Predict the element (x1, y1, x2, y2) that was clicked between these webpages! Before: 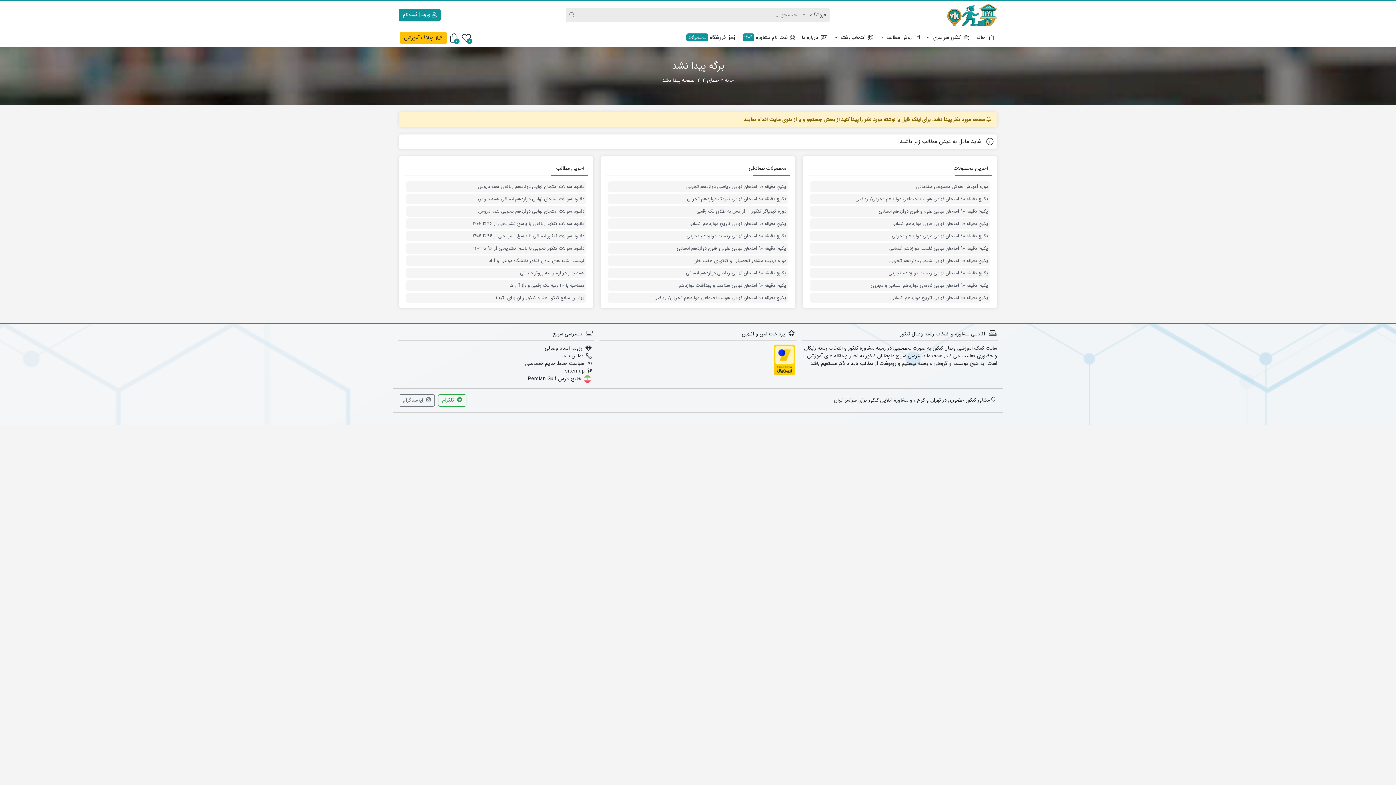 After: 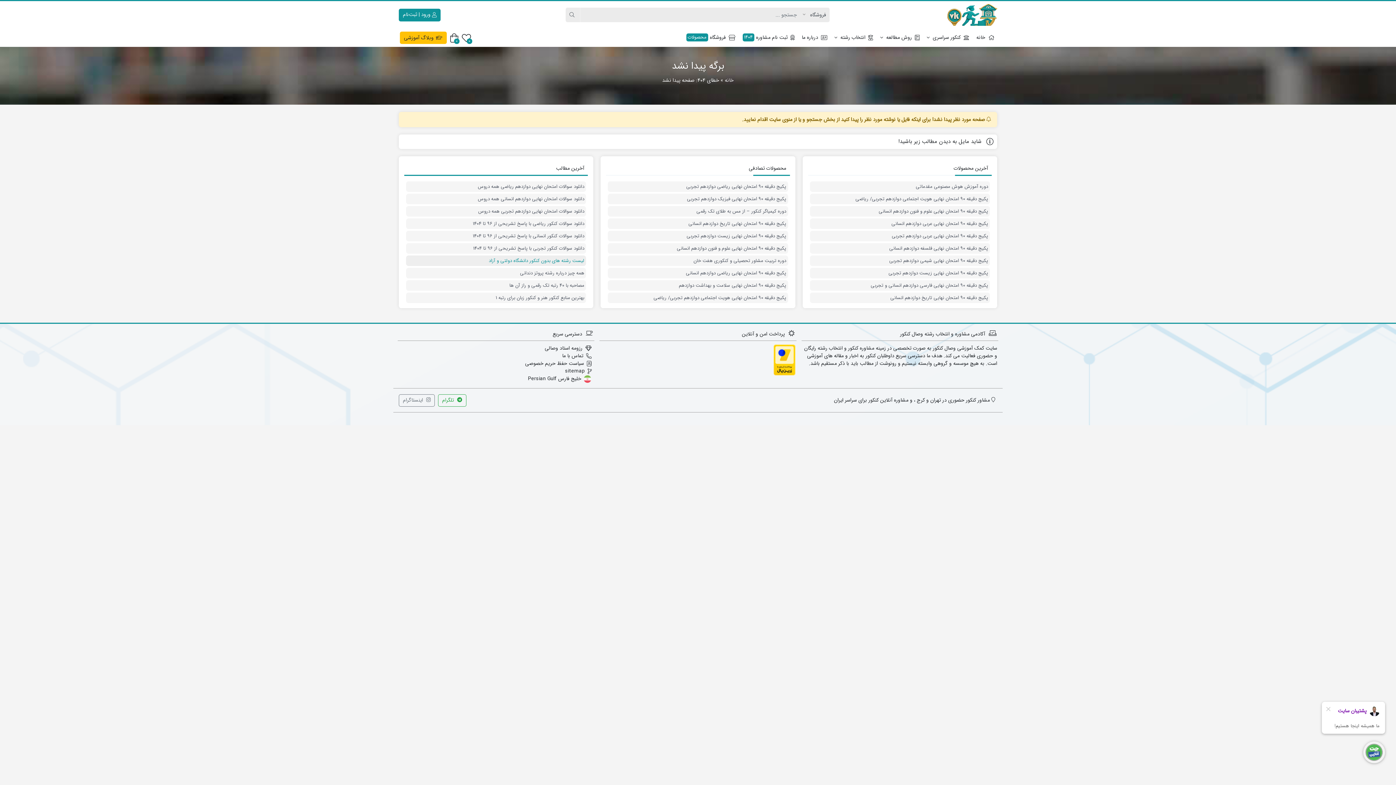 Action: label: لیست رشته های بدون کنکور دانشگاه دولتی و آزاد bbox: (408, 257, 584, 264)